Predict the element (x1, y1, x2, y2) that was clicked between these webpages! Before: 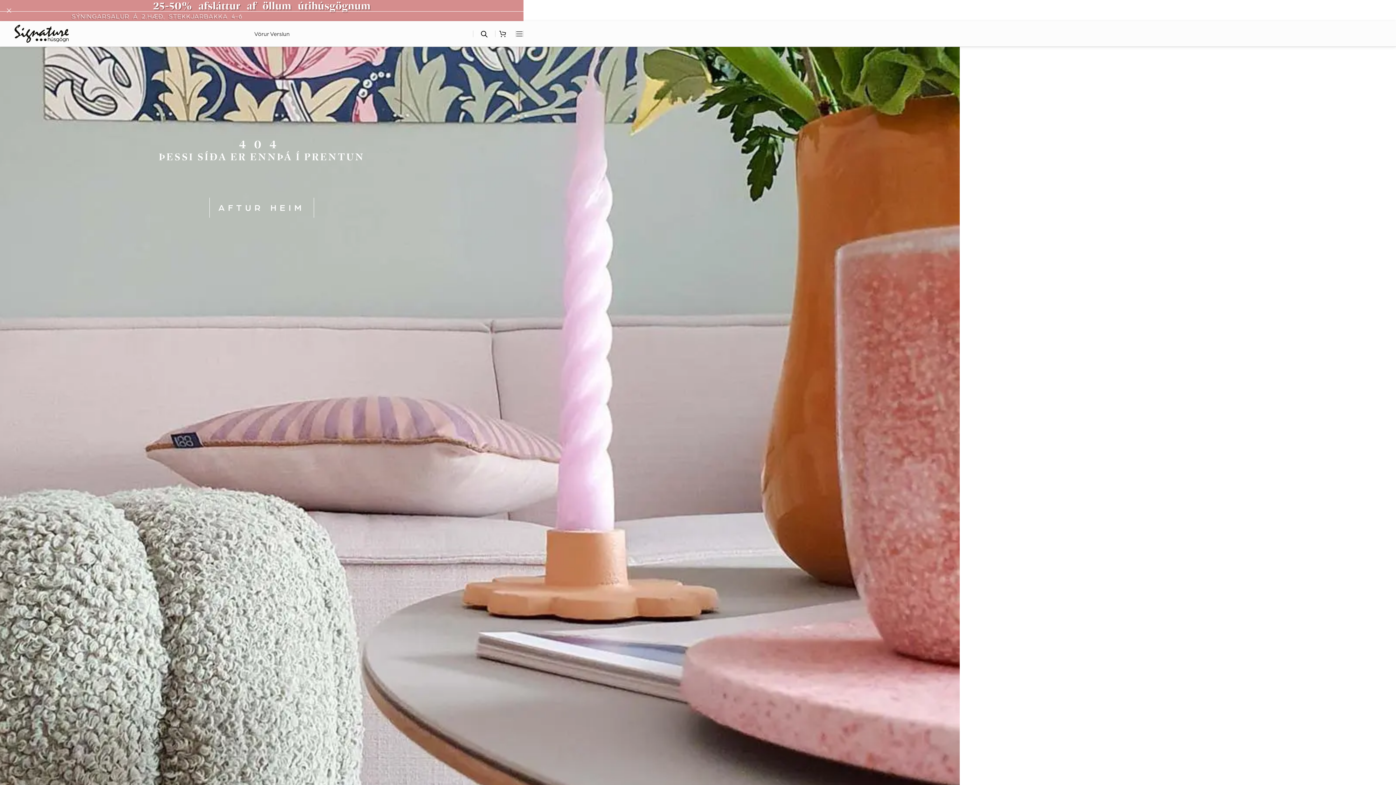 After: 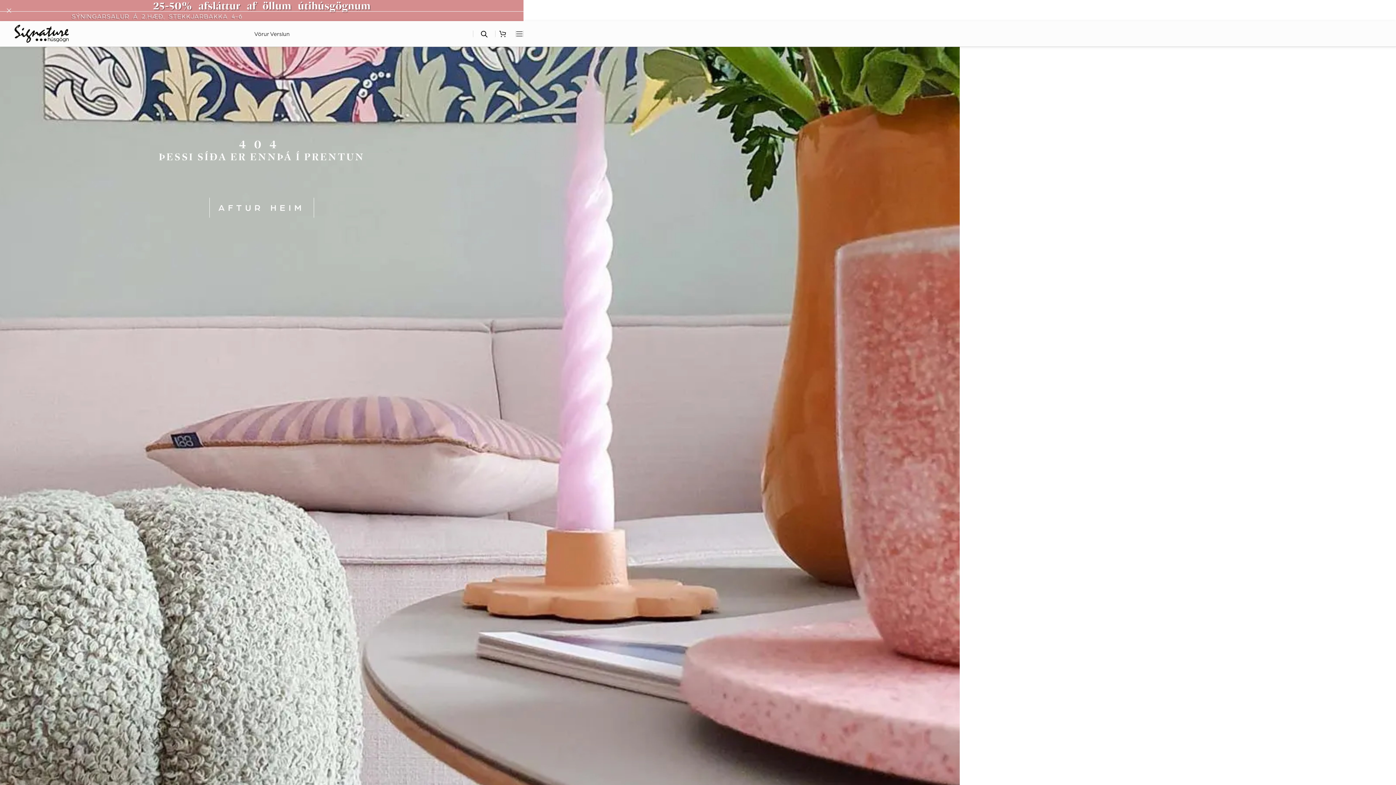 Action: label: 0 bbox: (499, 26, 512, 41)